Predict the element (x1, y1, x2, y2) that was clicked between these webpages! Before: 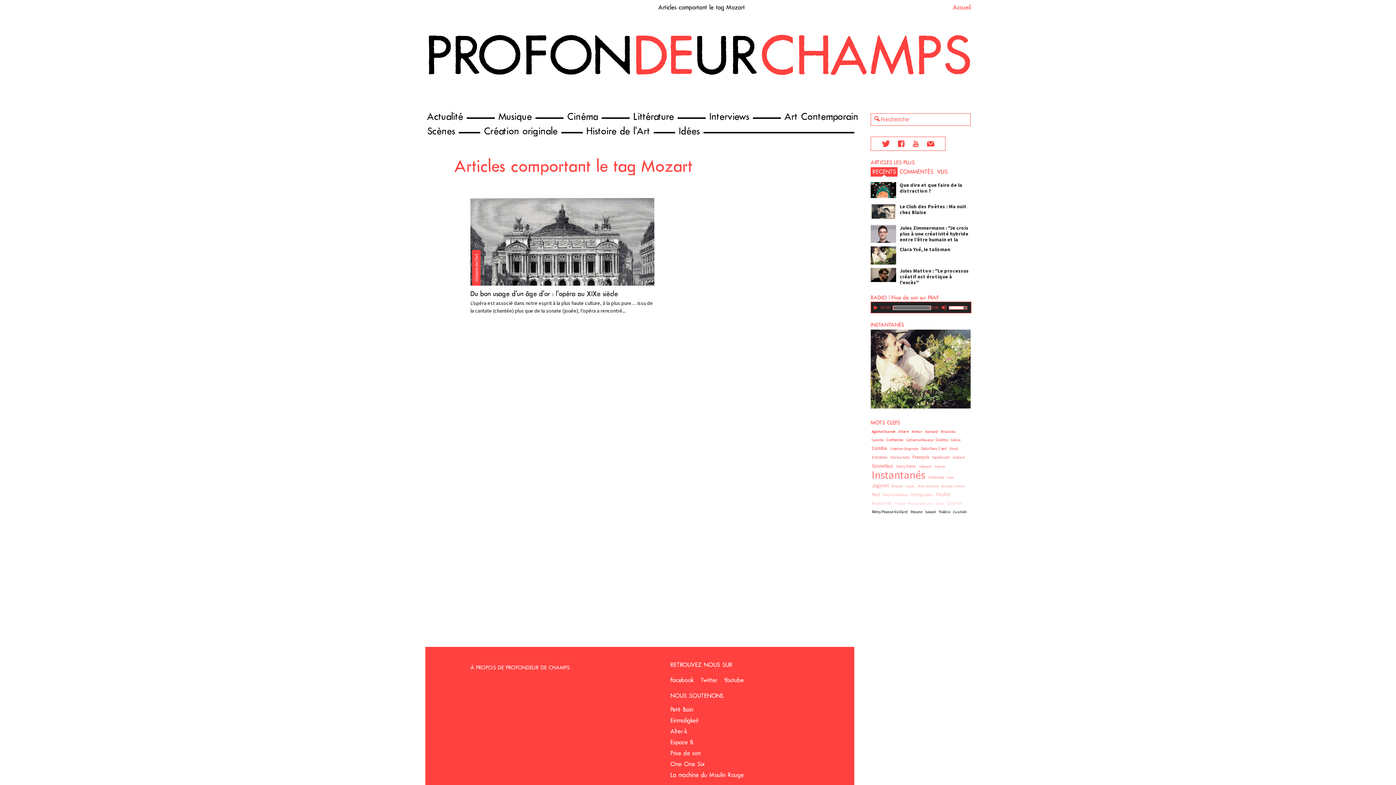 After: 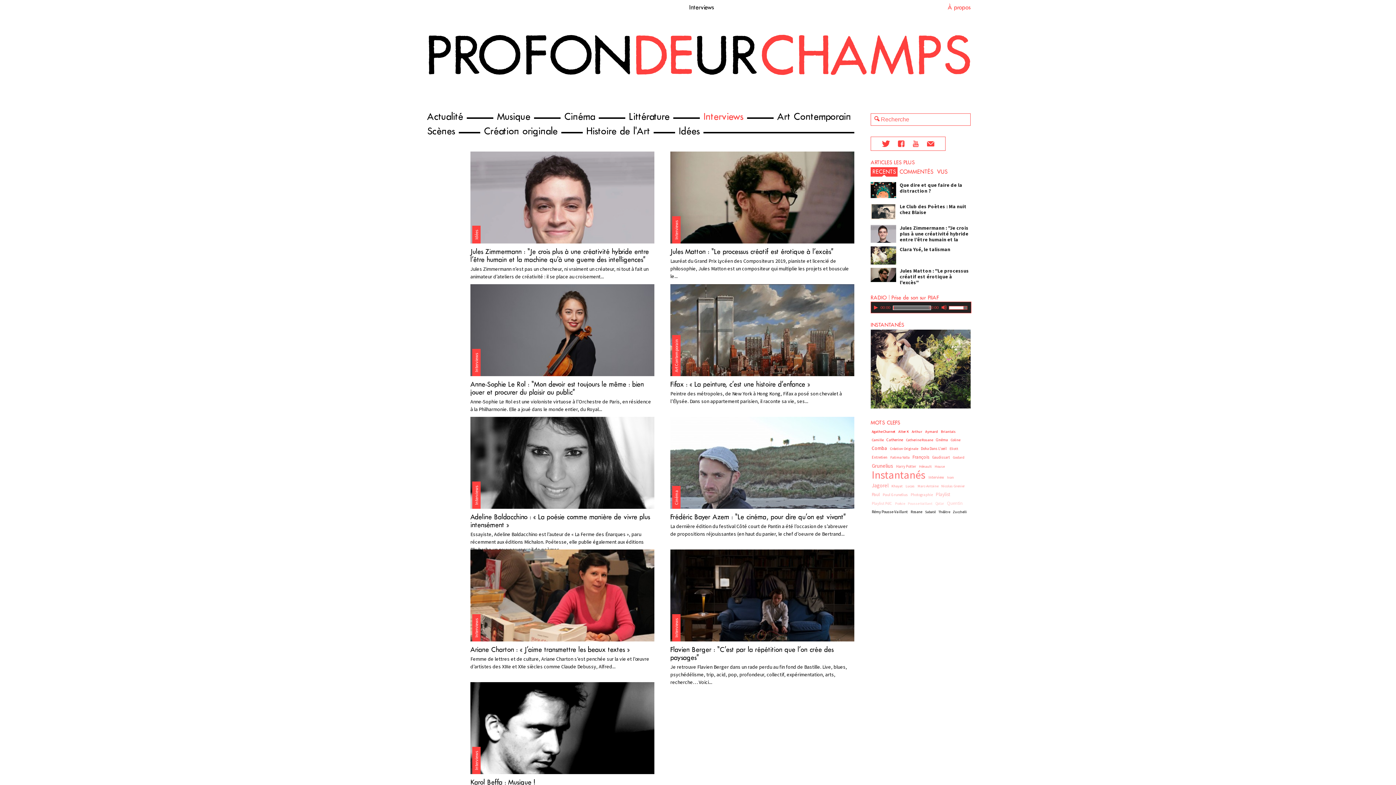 Action: bbox: (705, 109, 753, 124) label: Interviews